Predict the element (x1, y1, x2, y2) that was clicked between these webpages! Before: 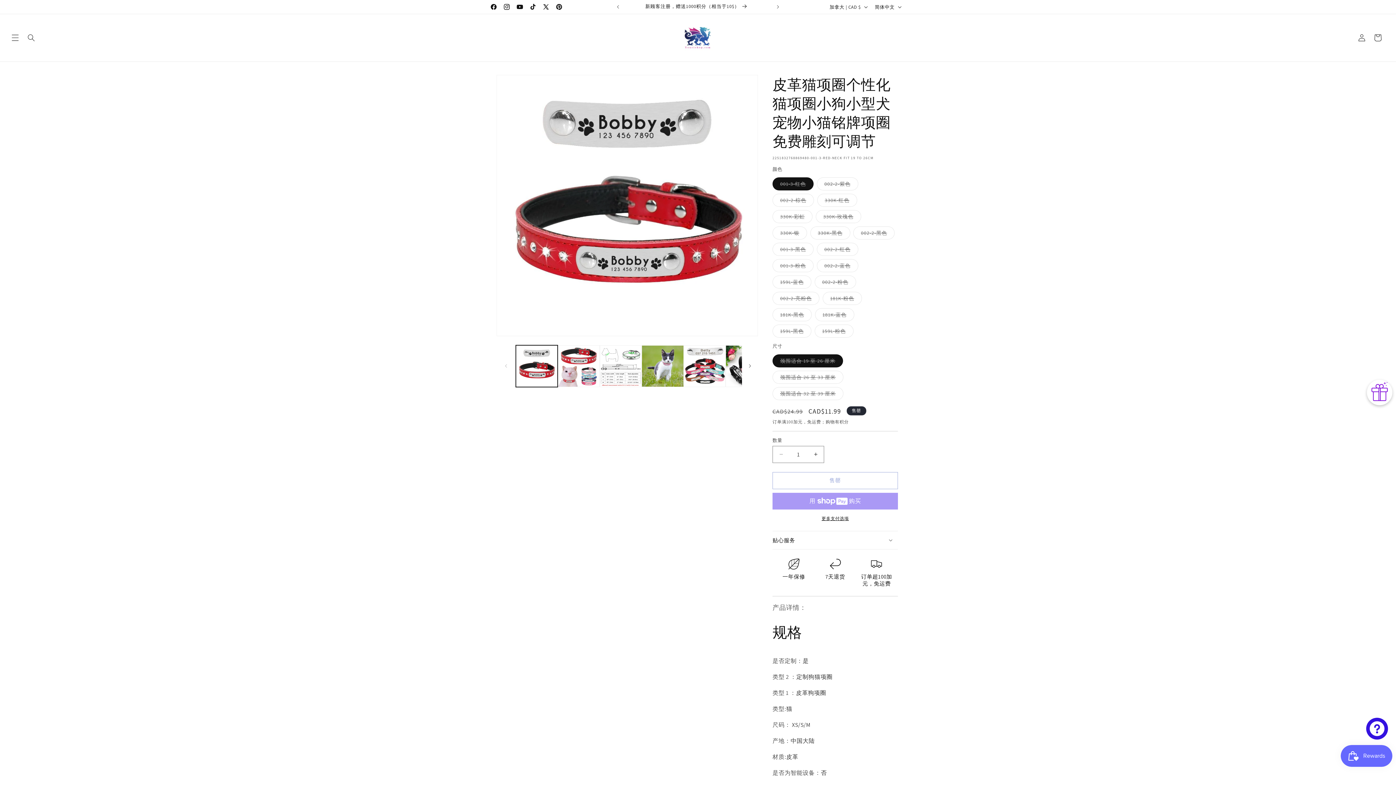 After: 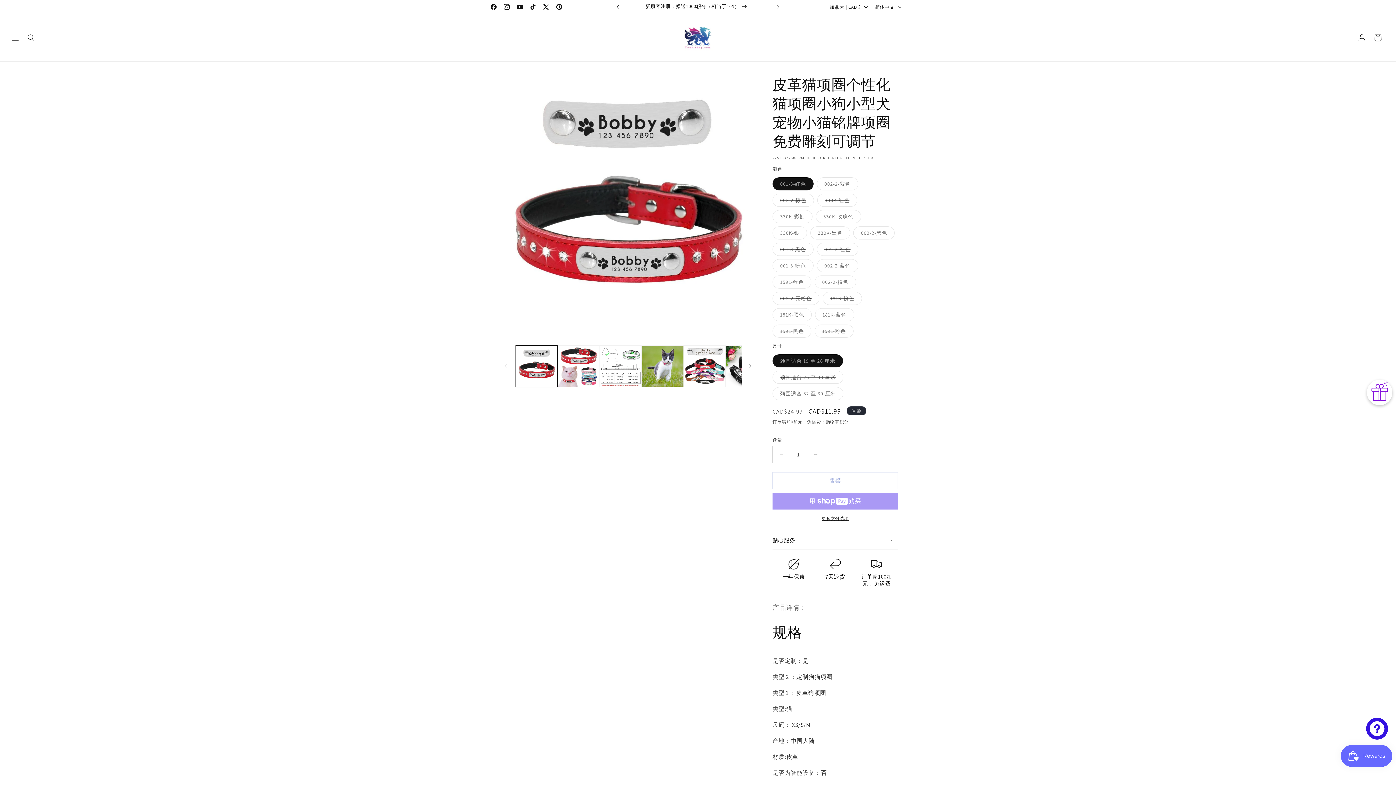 Action: bbox: (610, 0, 626, 13) label: 上一个公告